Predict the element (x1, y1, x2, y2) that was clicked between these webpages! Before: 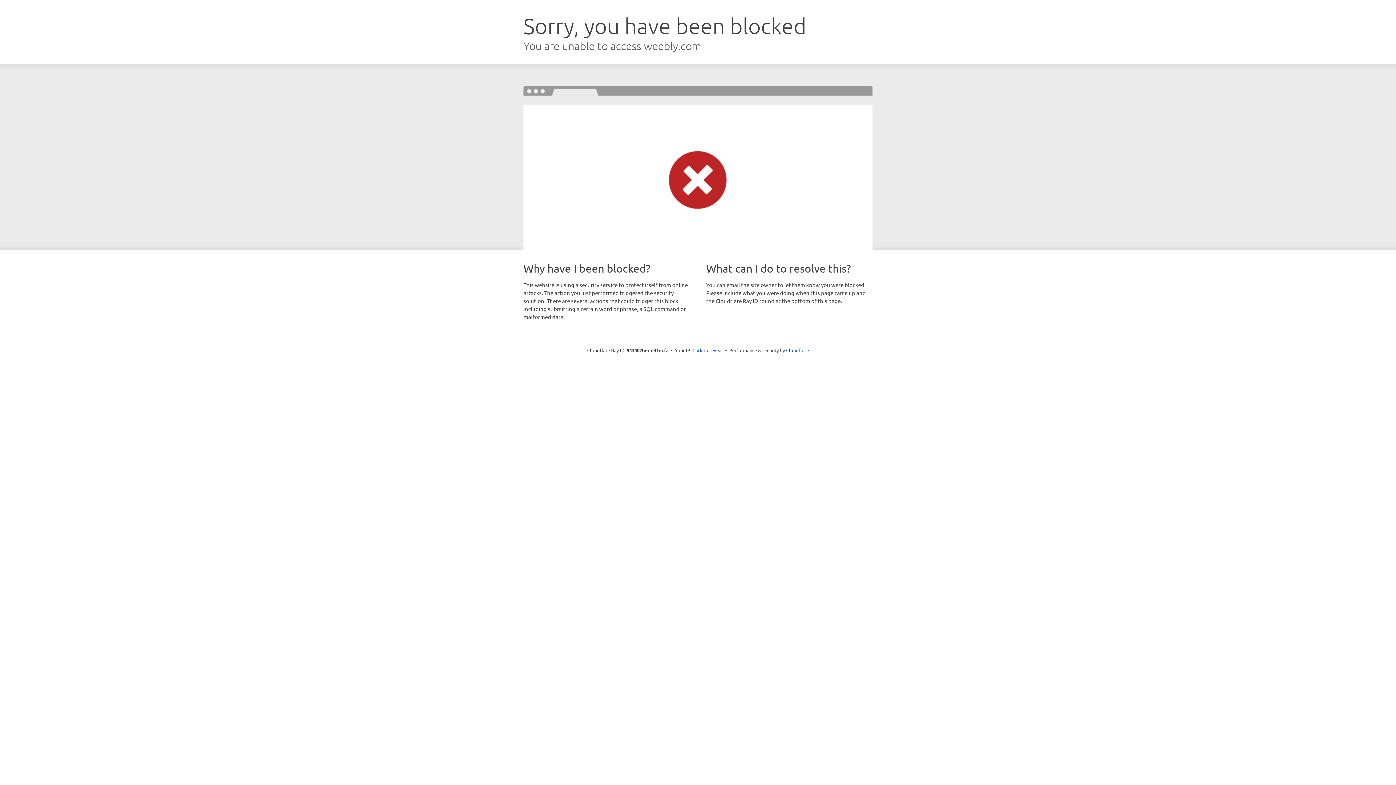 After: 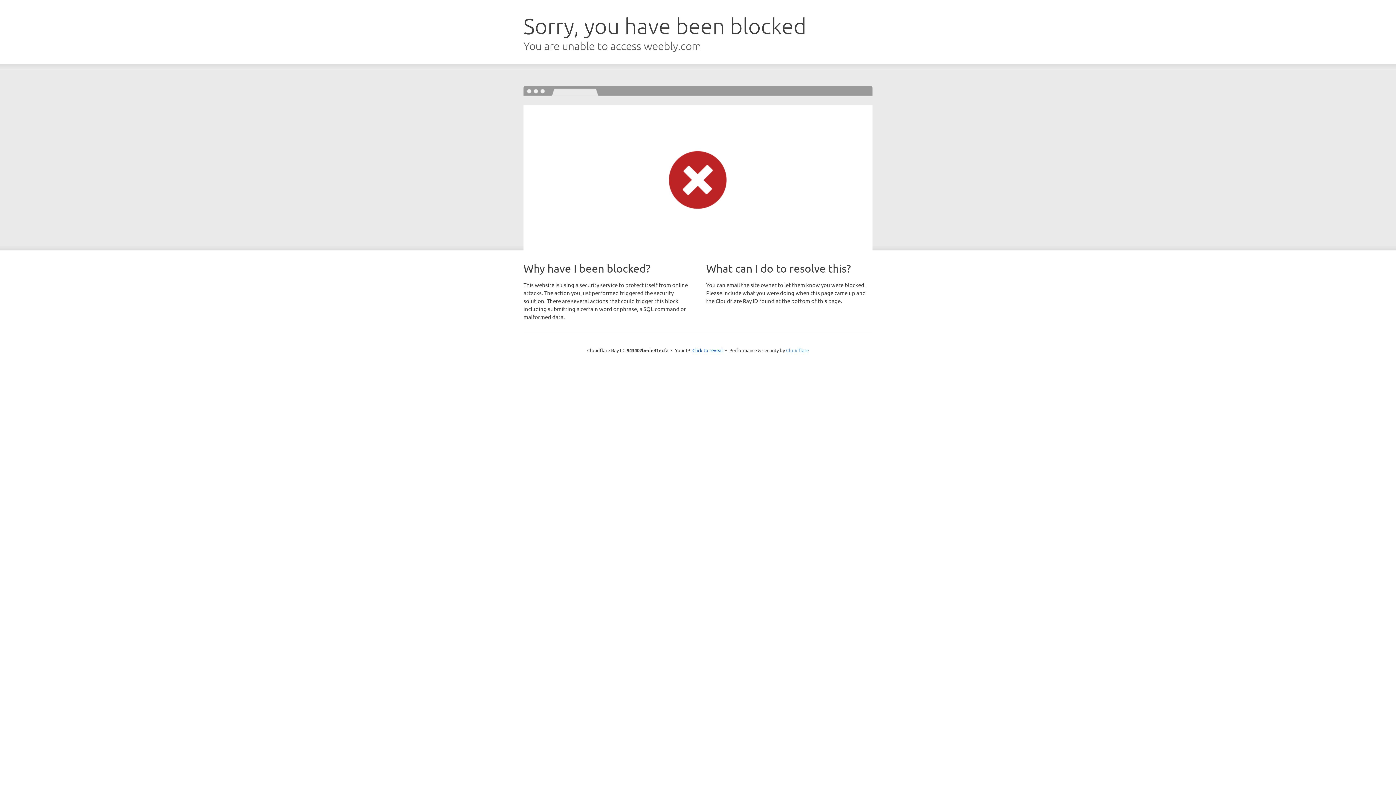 Action: label: Cloudflare bbox: (786, 347, 809, 353)